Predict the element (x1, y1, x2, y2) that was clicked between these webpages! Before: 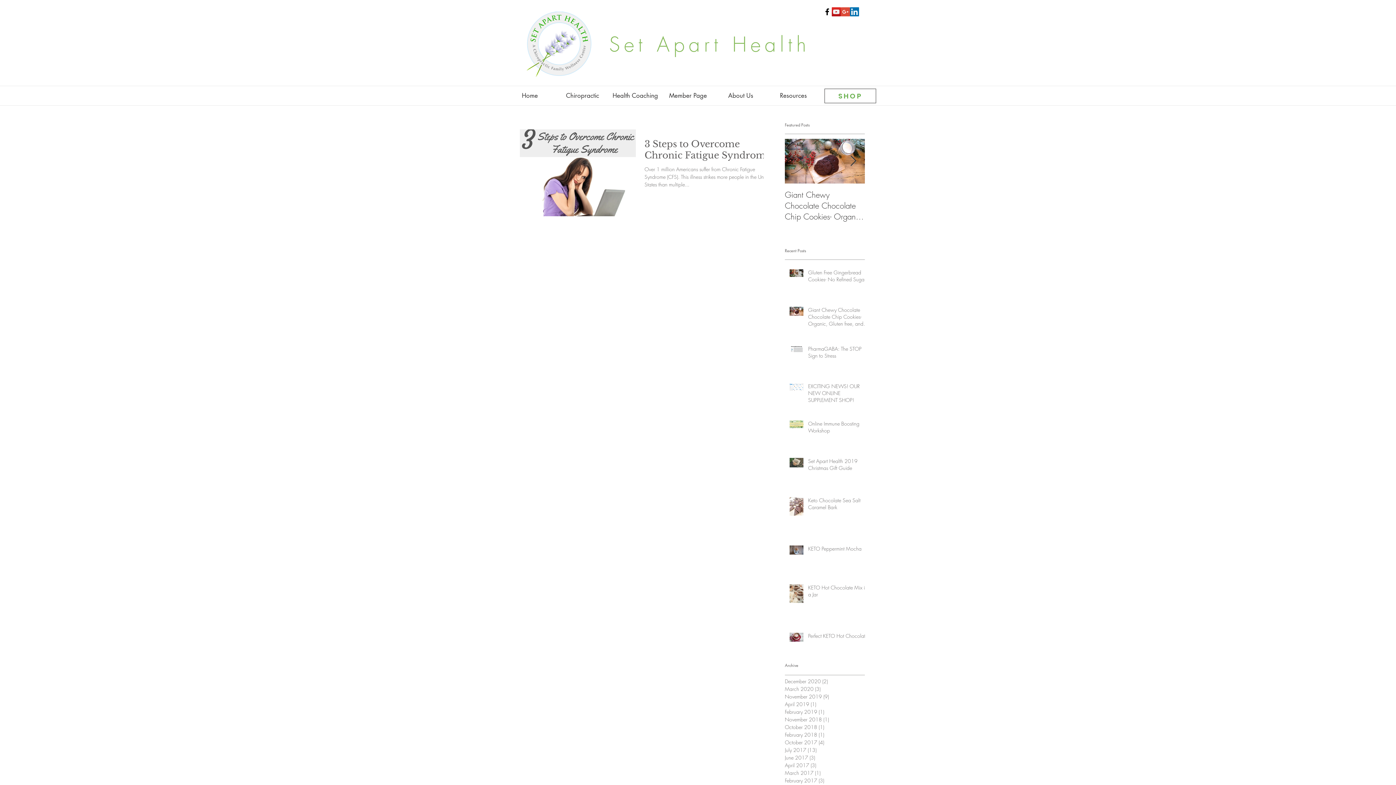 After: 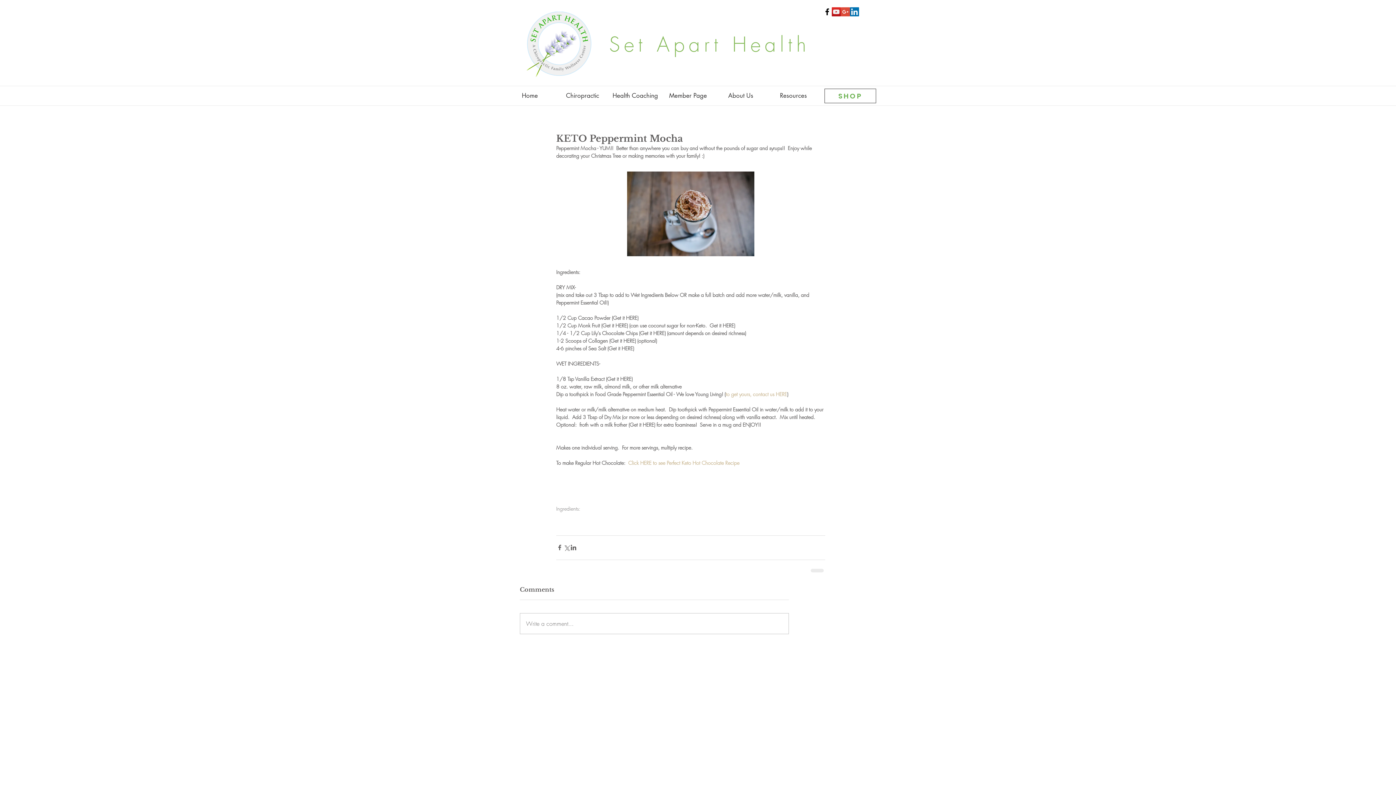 Action: label: KETO Peppermint Mocha bbox: (808, 545, 869, 555)